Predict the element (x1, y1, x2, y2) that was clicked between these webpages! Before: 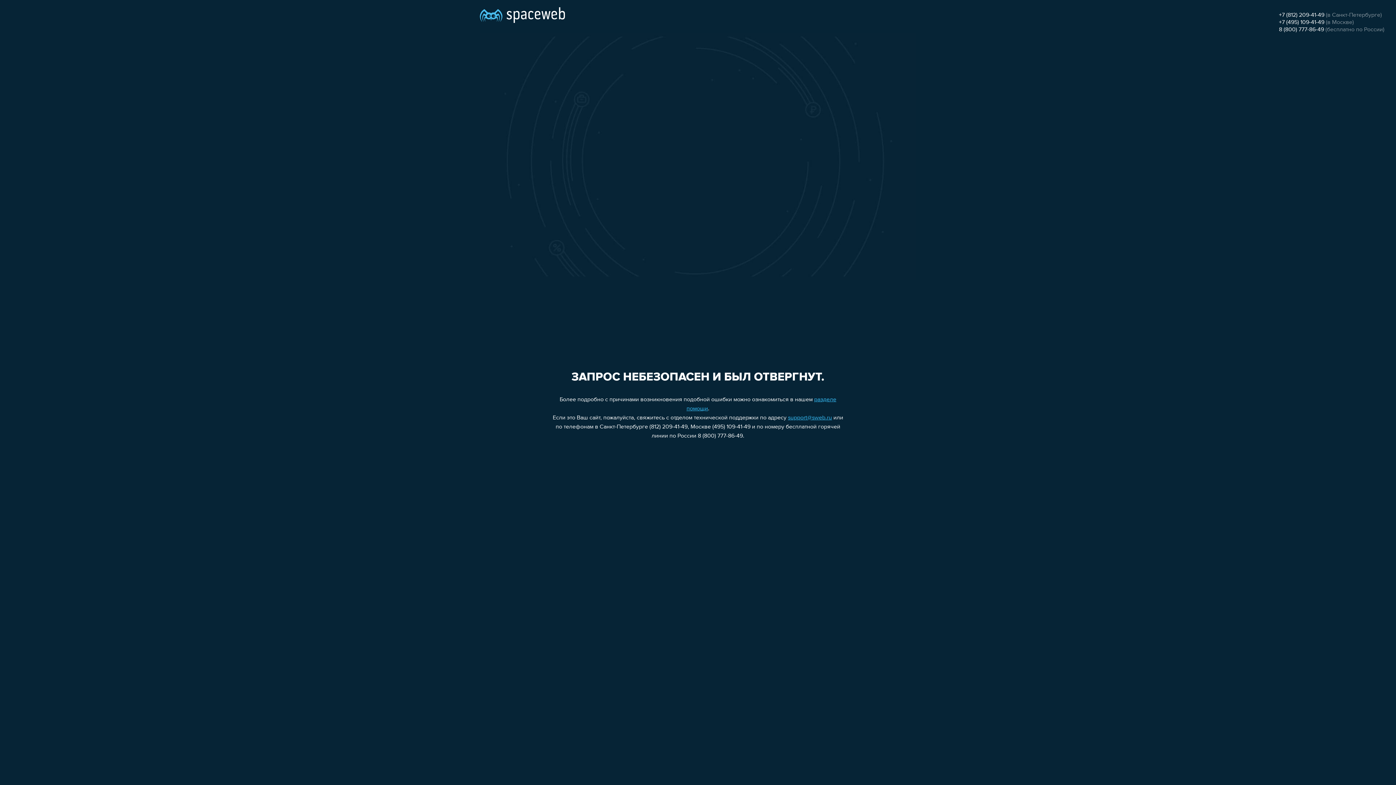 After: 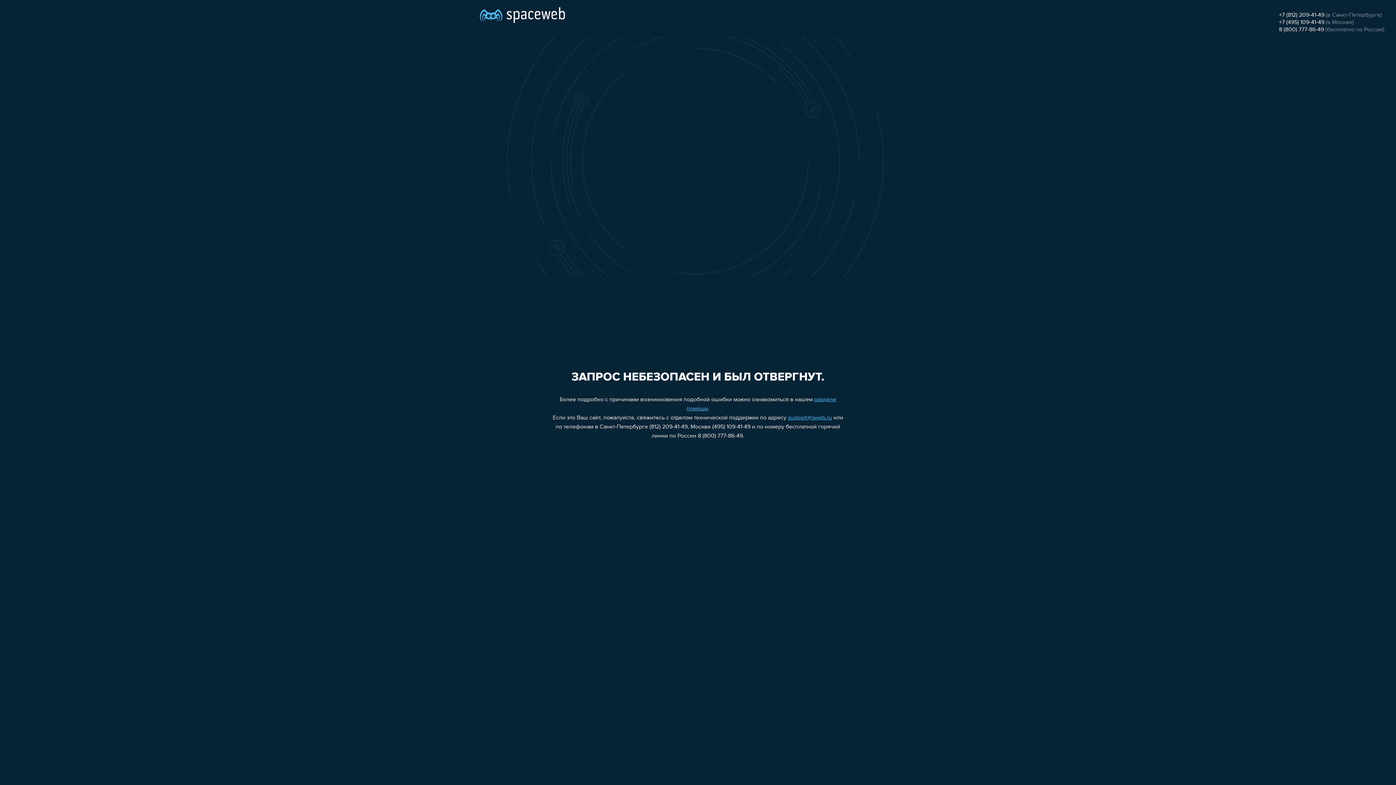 Action: label: 8 (800) 777-86-49 bbox: (1279, 26, 1324, 32)